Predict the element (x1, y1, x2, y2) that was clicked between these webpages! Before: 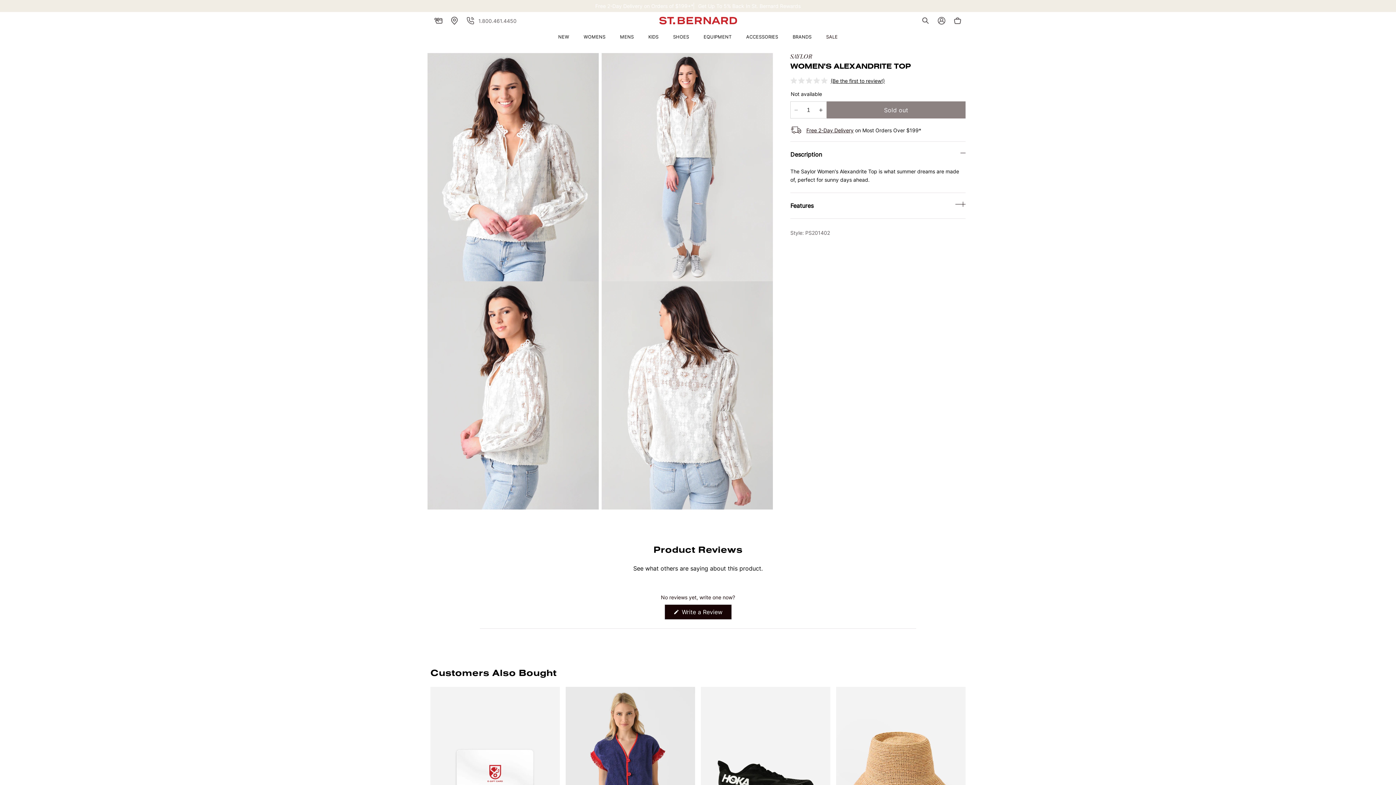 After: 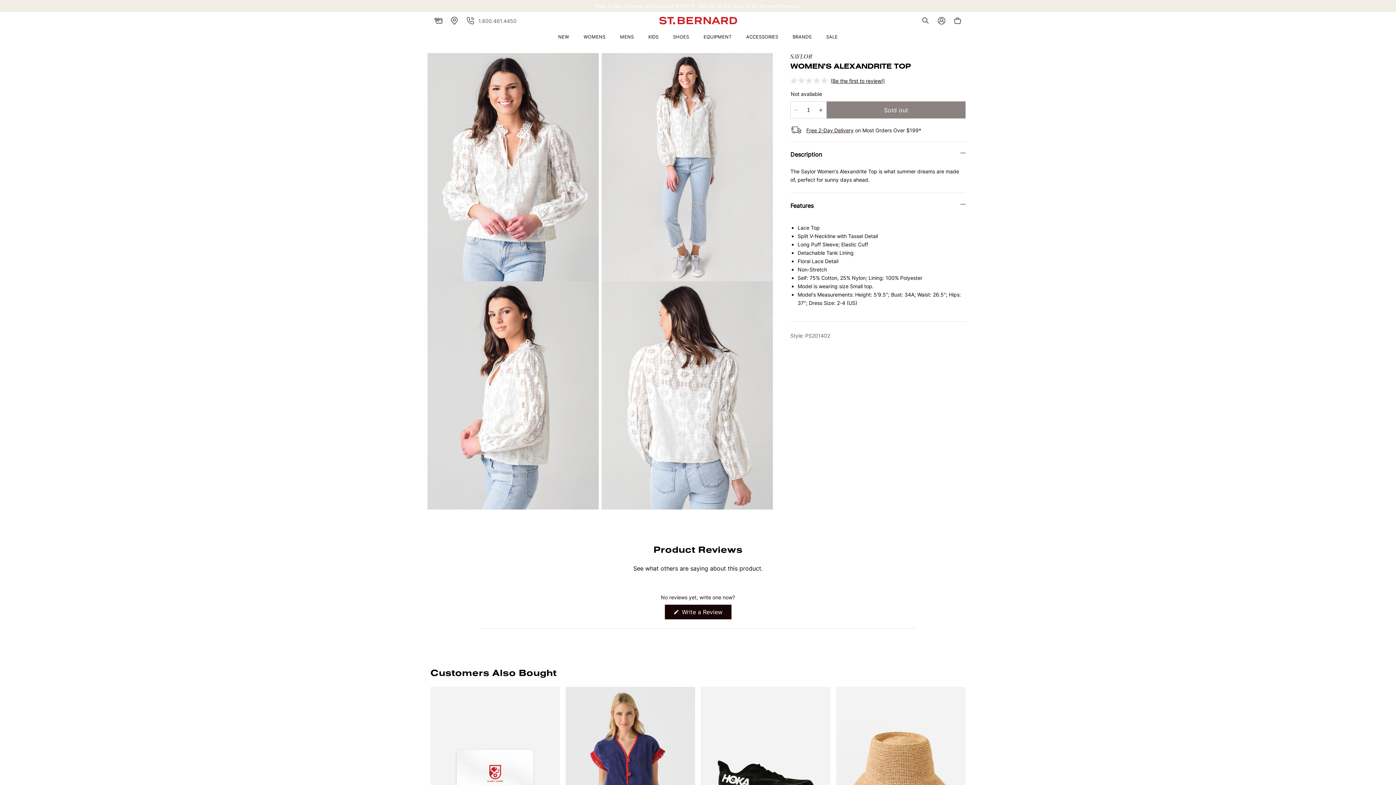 Action: bbox: (790, 193, 965, 218) label: Features